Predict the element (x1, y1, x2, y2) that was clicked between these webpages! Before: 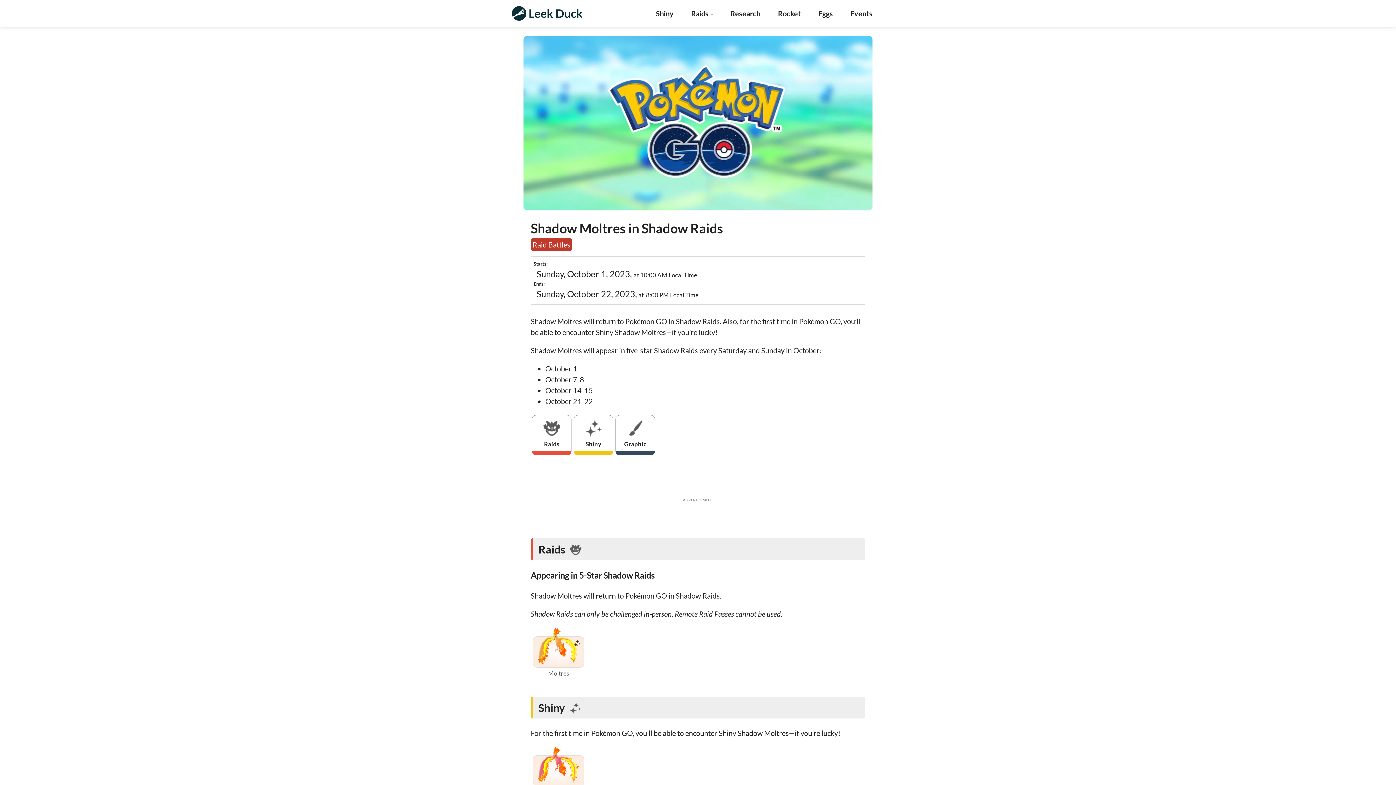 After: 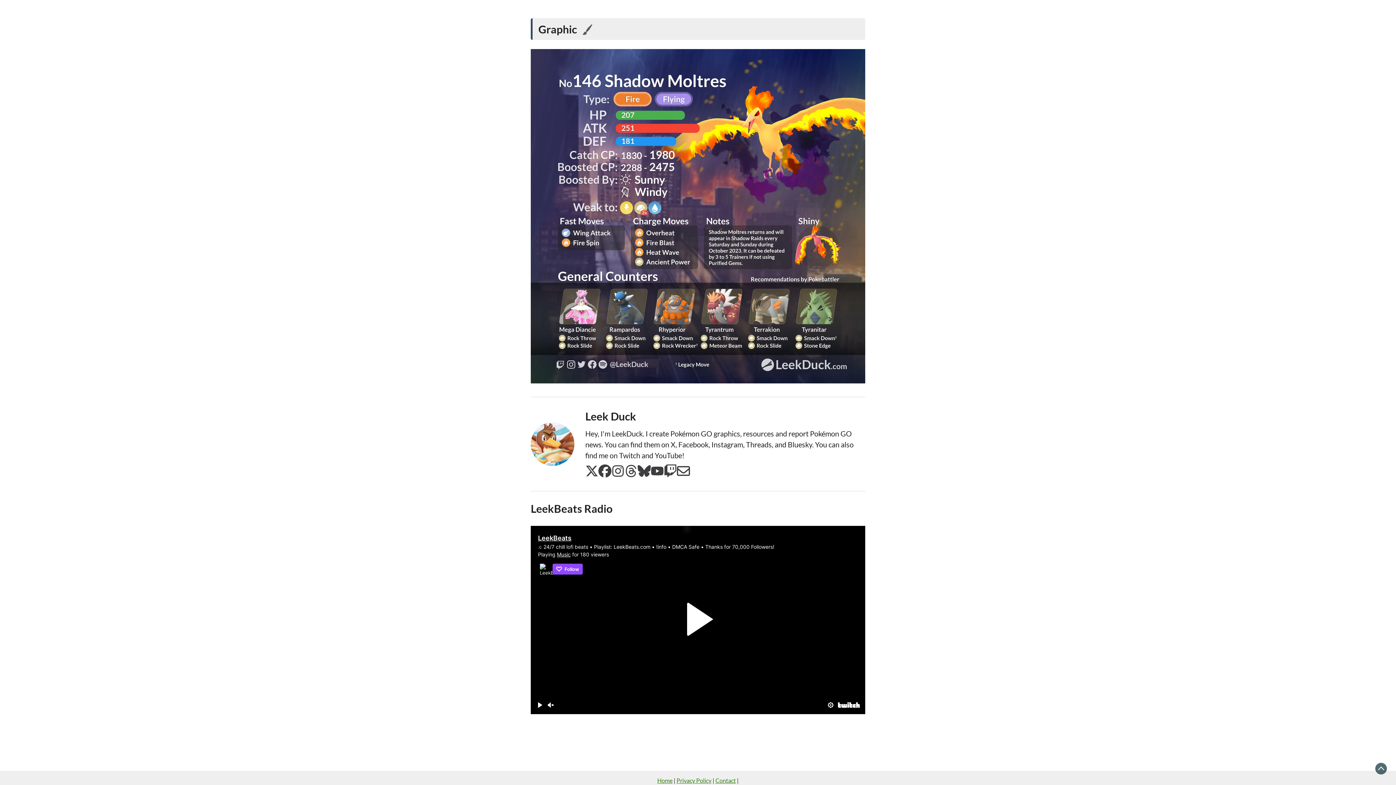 Action: bbox: (615, 415, 655, 455) label: Graphic